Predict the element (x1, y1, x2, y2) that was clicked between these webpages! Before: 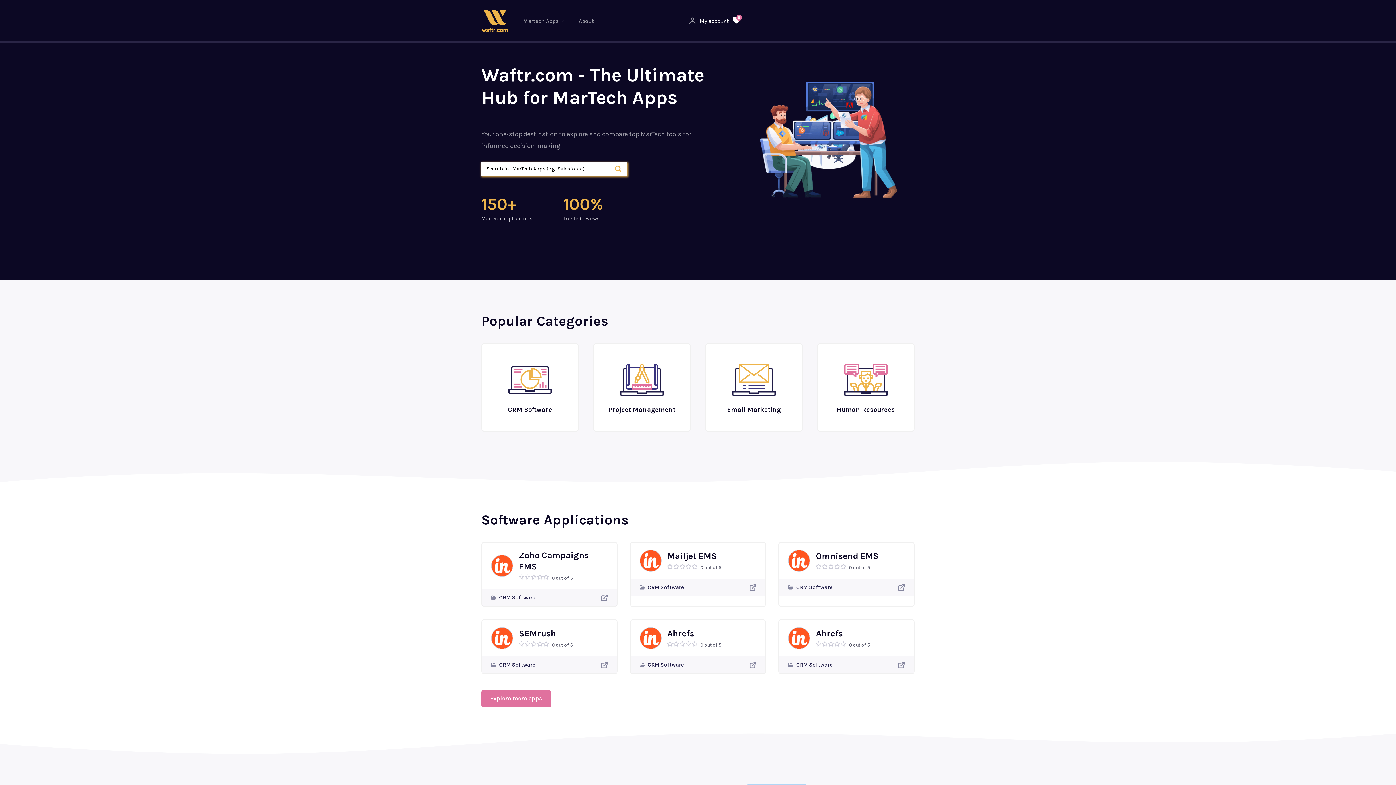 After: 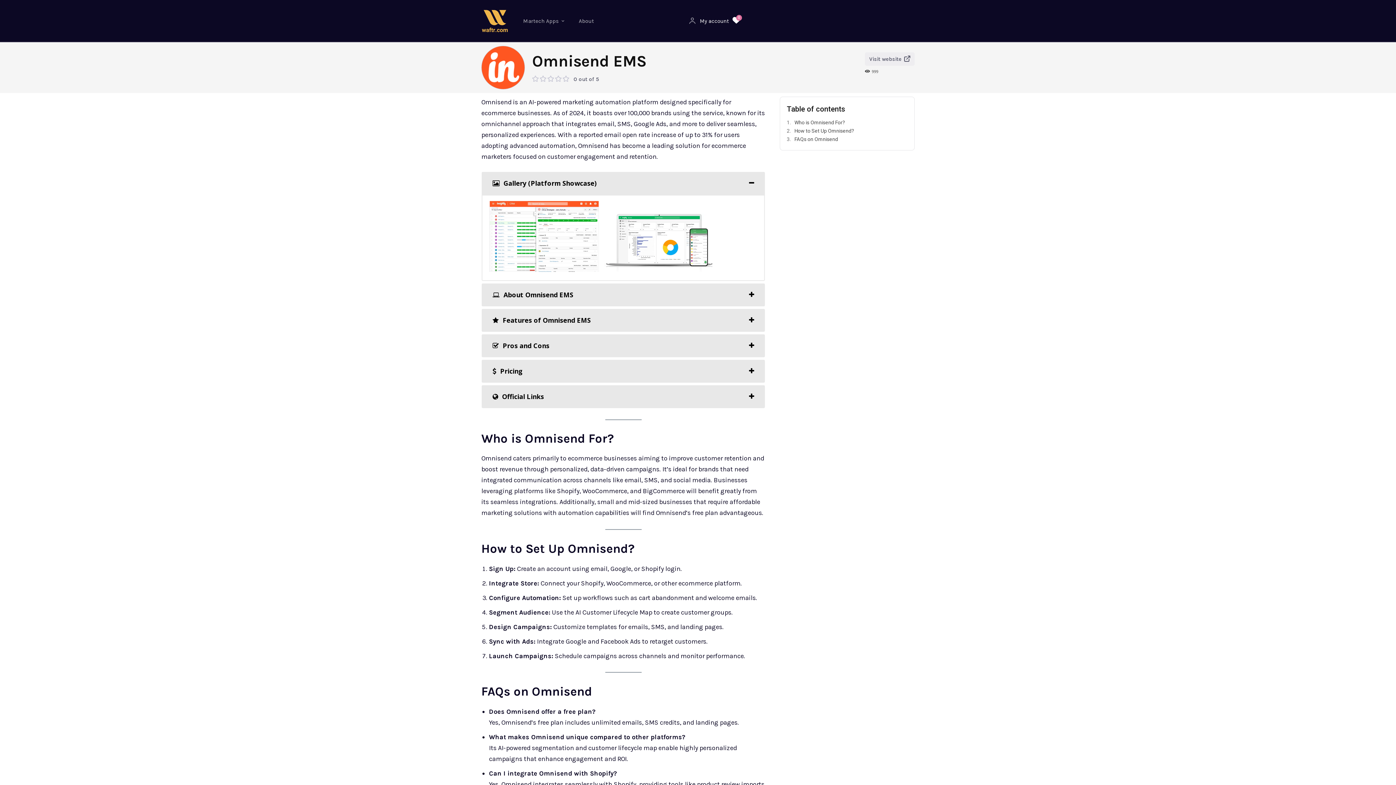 Action: bbox: (788, 550, 810, 572)